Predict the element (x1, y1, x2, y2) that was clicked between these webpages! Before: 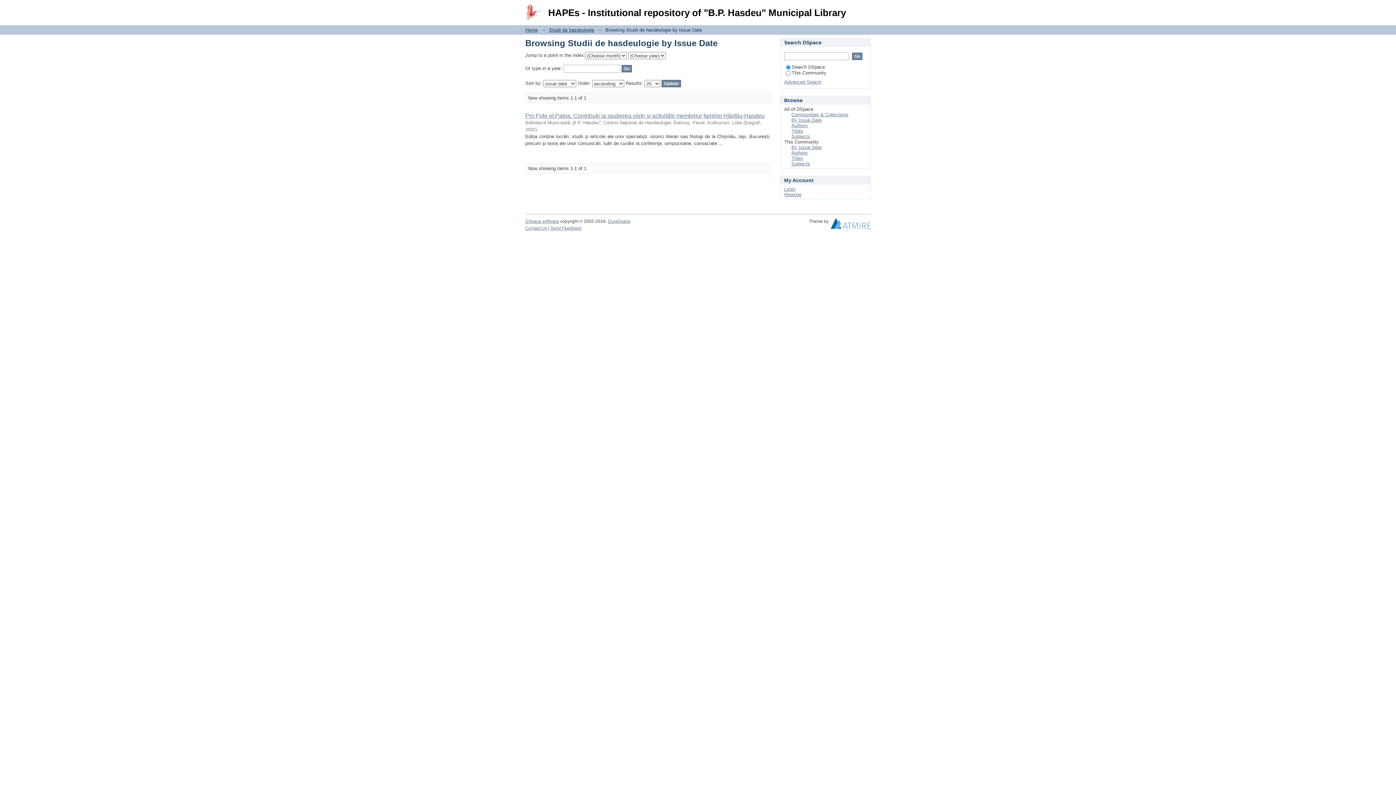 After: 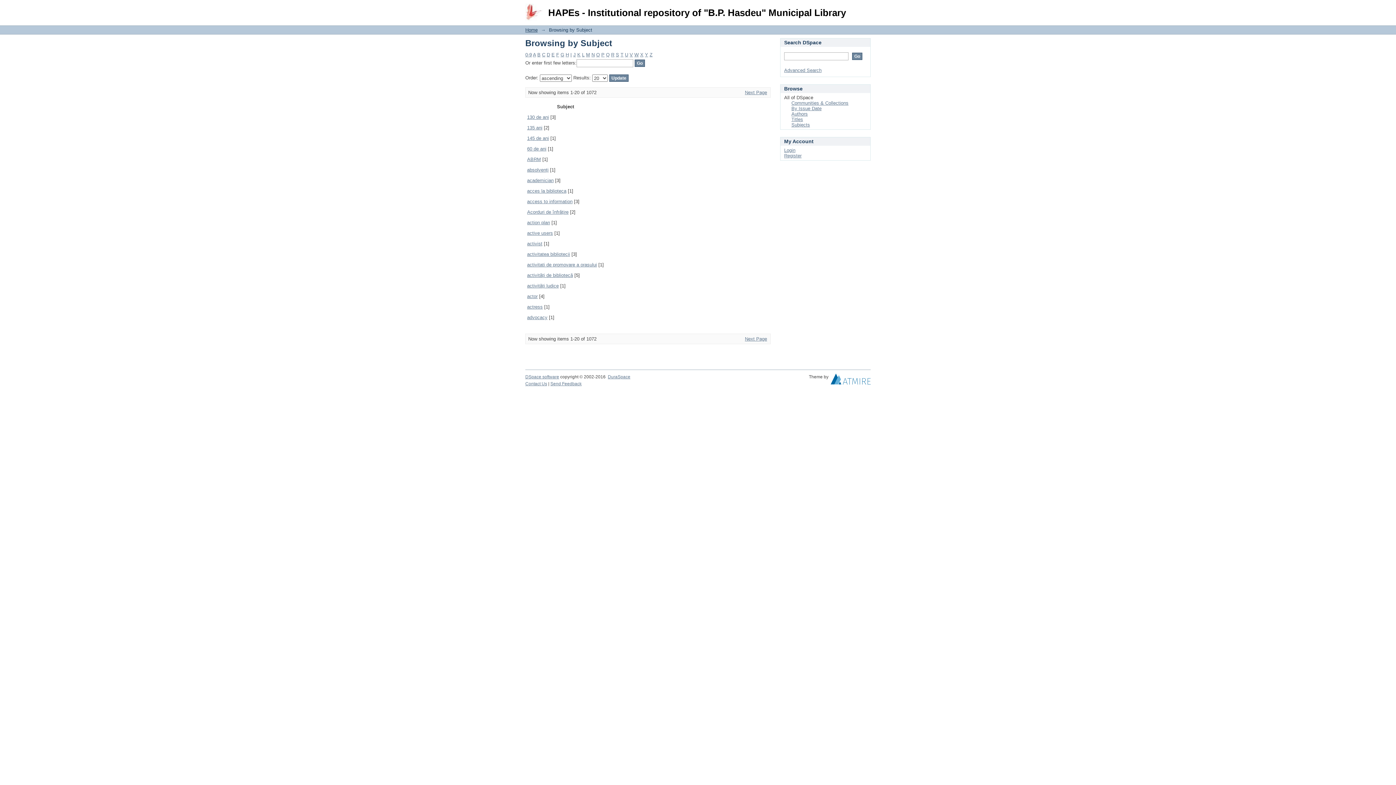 Action: bbox: (791, 133, 810, 139) label: Subjects